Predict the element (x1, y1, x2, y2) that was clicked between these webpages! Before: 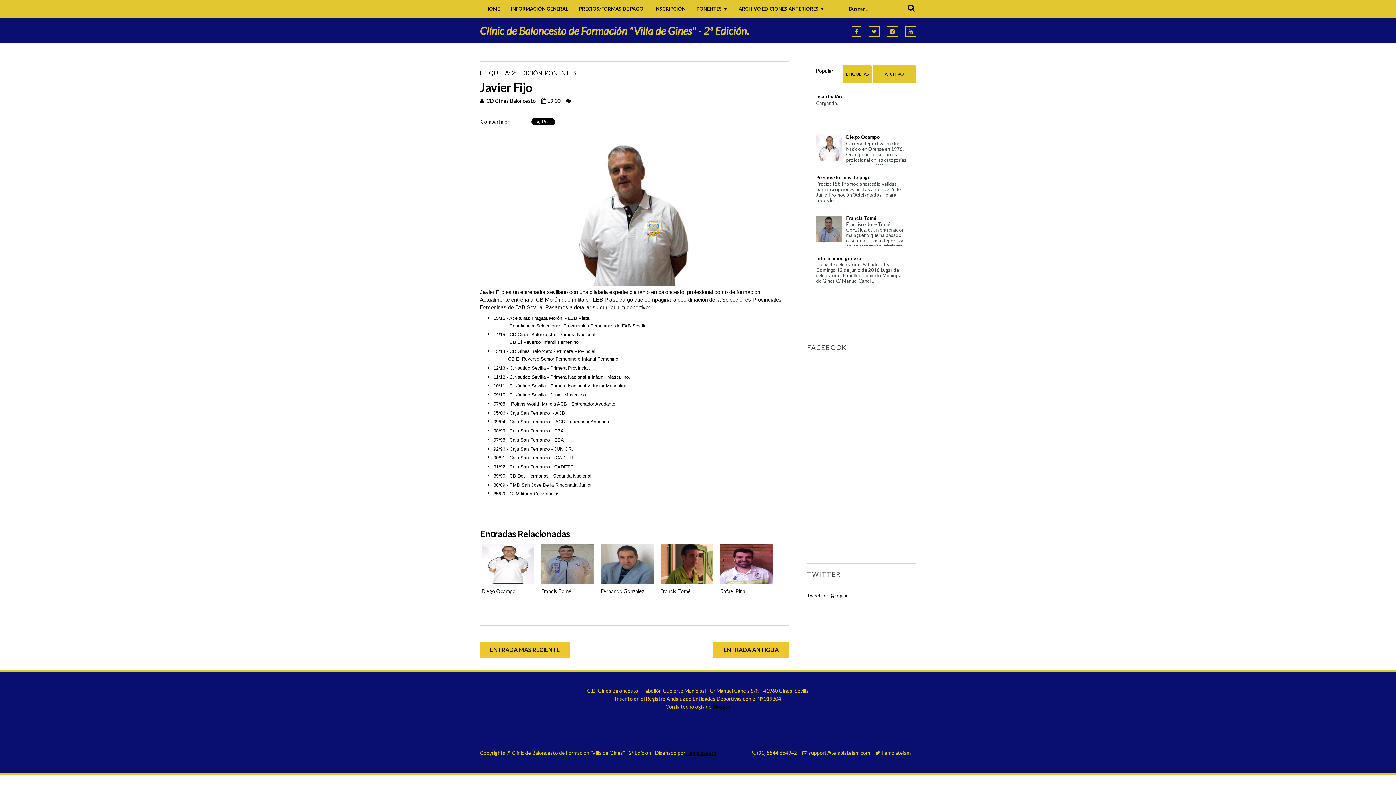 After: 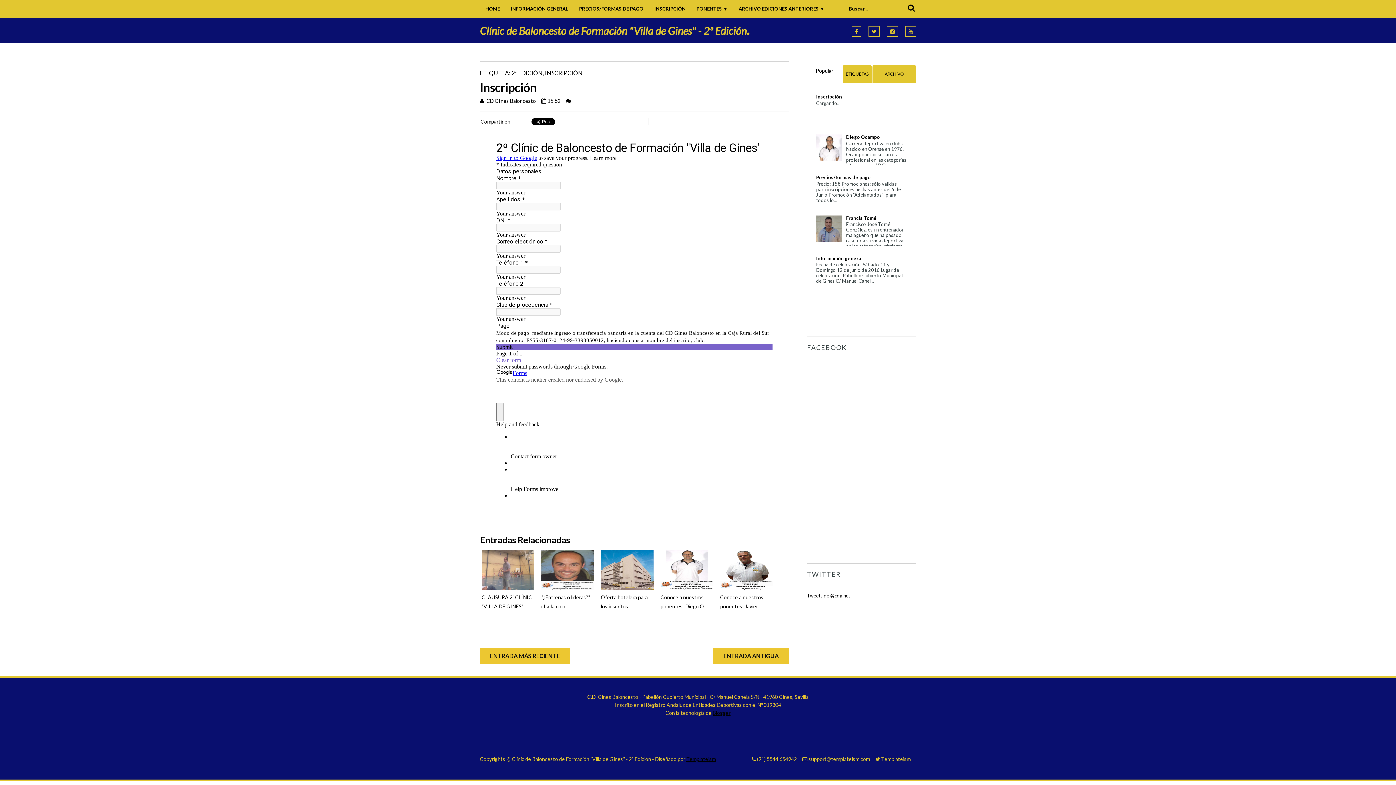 Action: label: INSCRIPCIÓN bbox: (649, 0, 691, 17)